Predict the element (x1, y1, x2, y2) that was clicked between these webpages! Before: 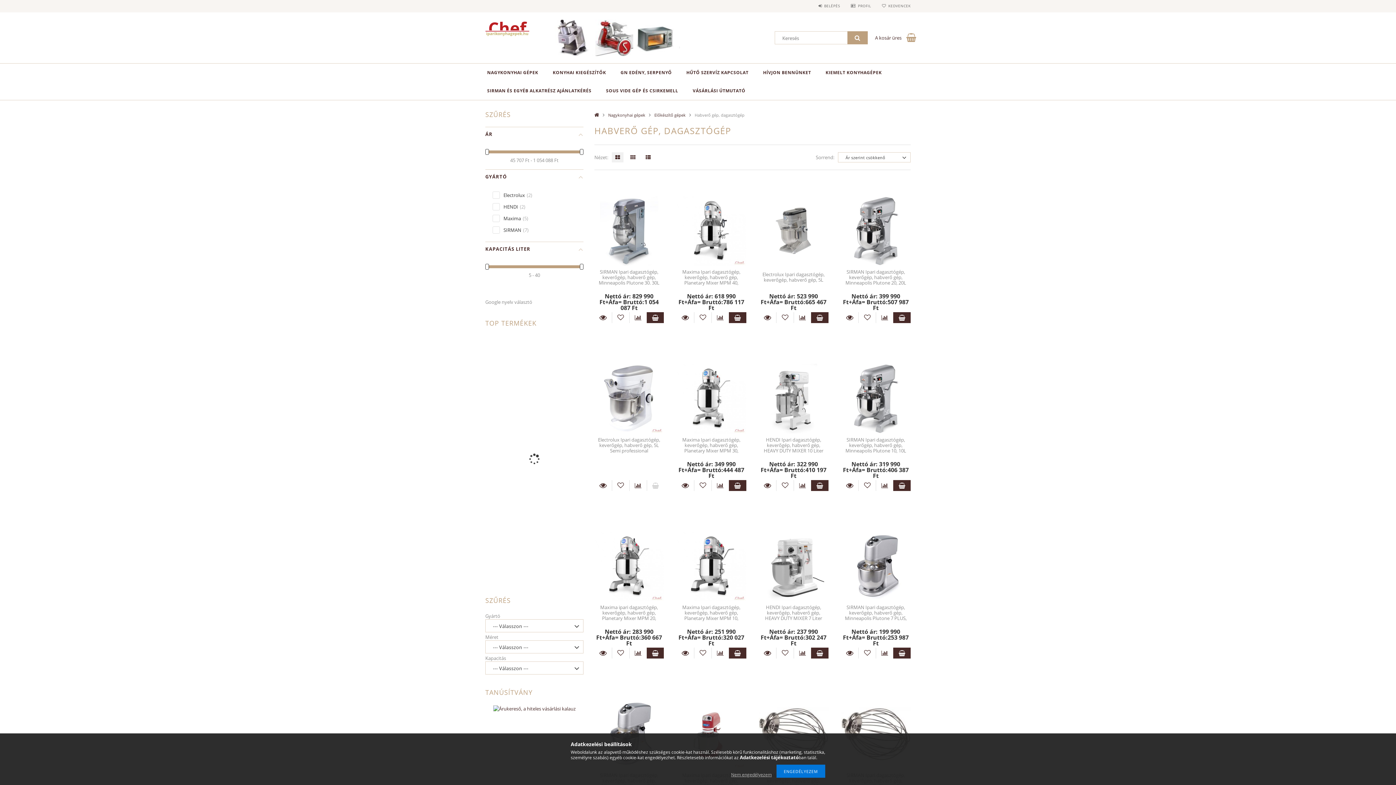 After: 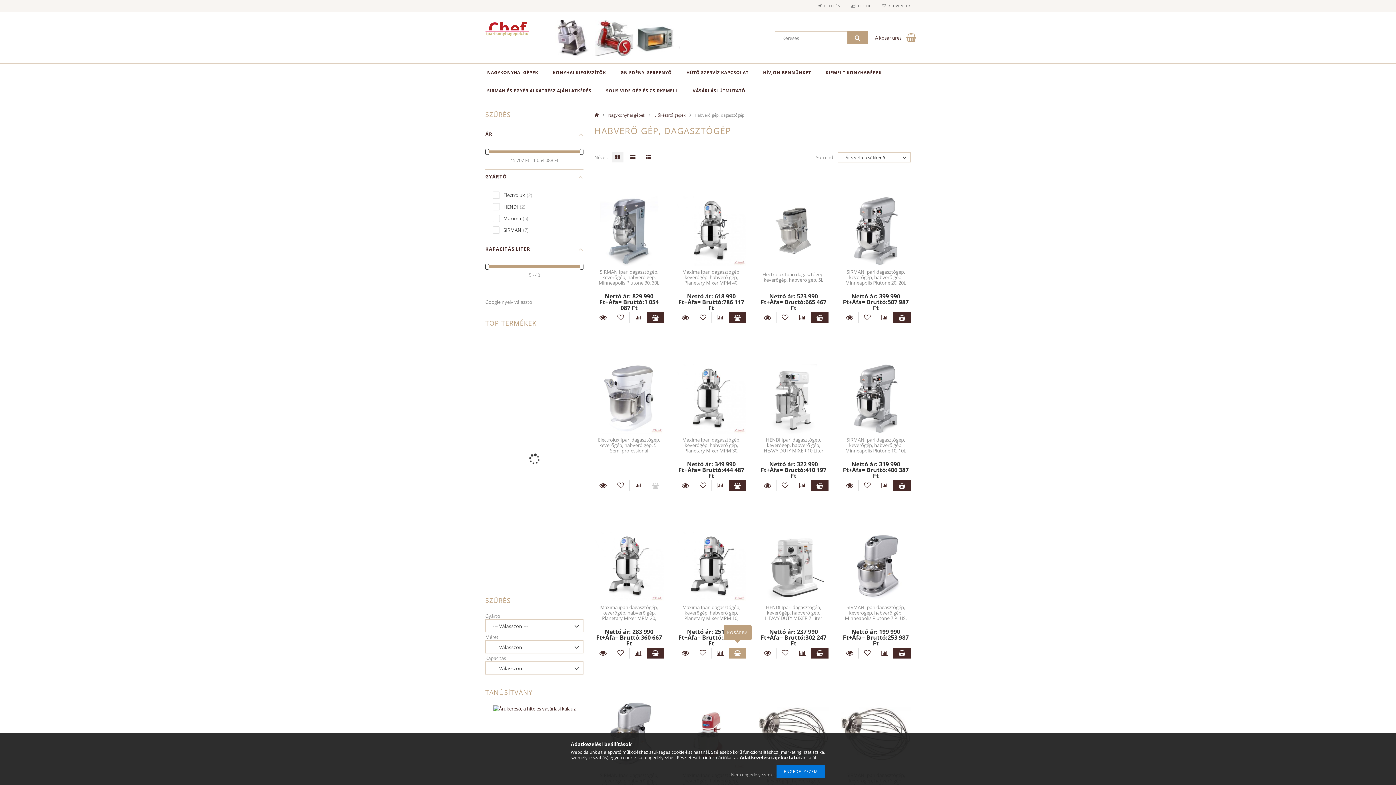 Action: label: Kosárba bbox: (728, 648, 746, 658)